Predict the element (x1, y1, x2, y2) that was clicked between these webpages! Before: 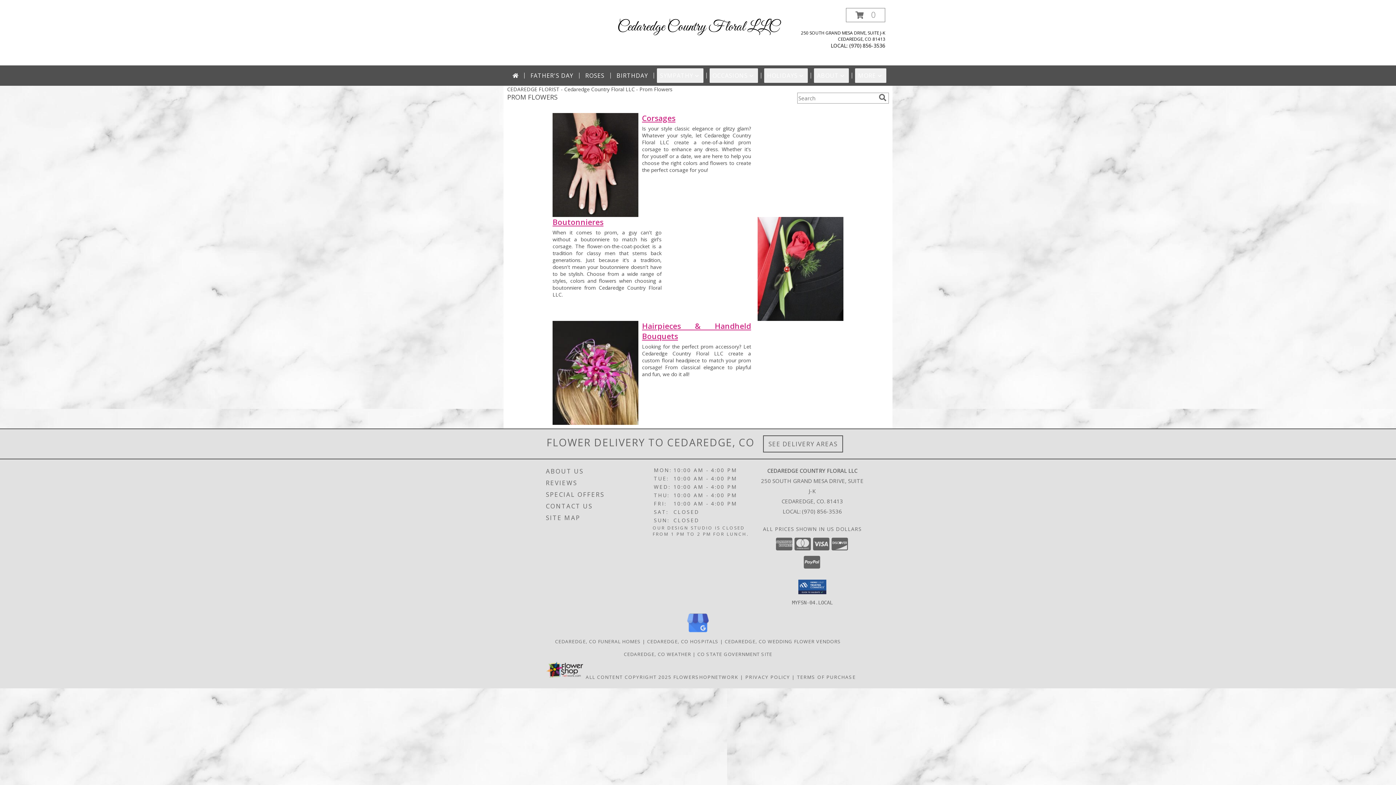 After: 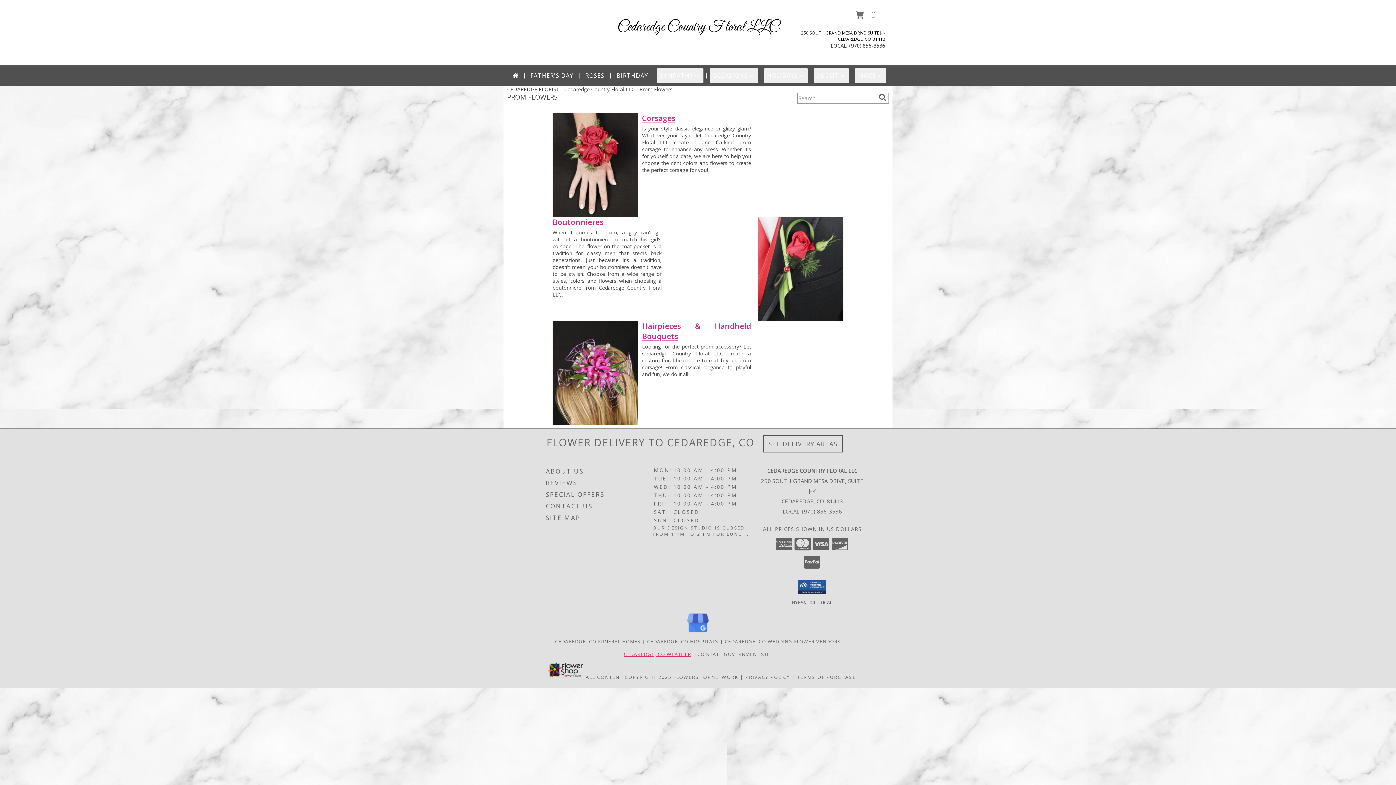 Action: label: CEDAREDGE, CO WEATHER bbox: (623, 651, 691, 657)